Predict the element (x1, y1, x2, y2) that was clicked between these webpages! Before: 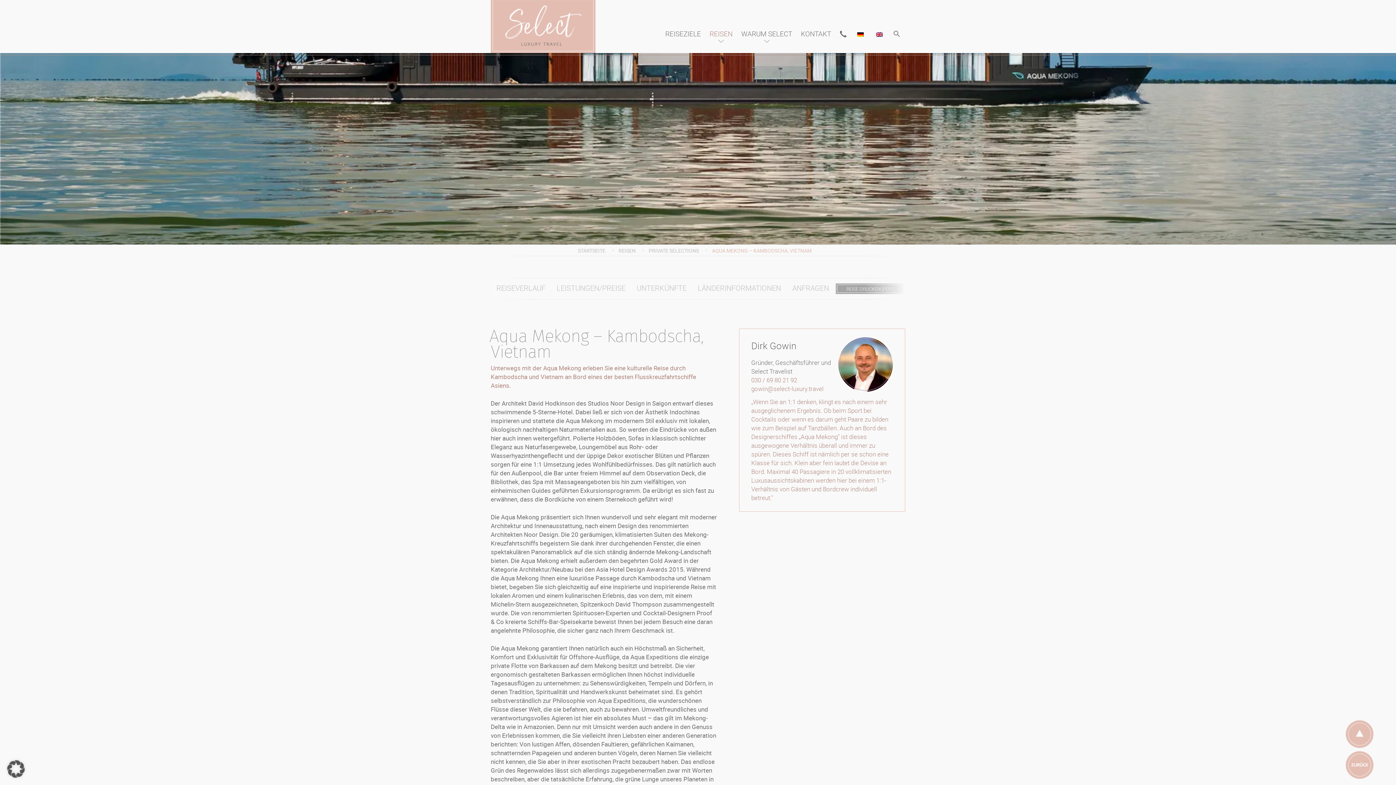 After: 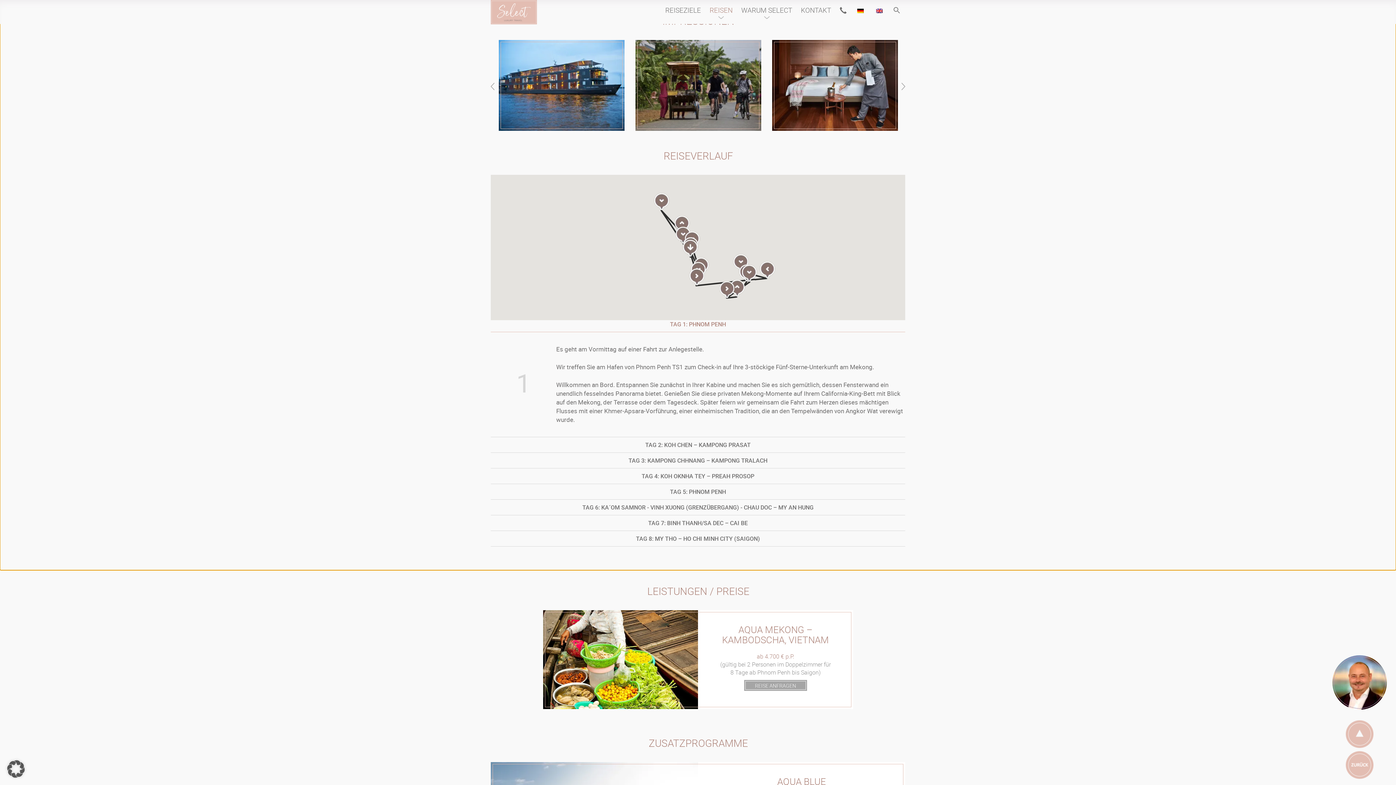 Action: label: REISEVERLAUF bbox: (491, 278, 550, 299)